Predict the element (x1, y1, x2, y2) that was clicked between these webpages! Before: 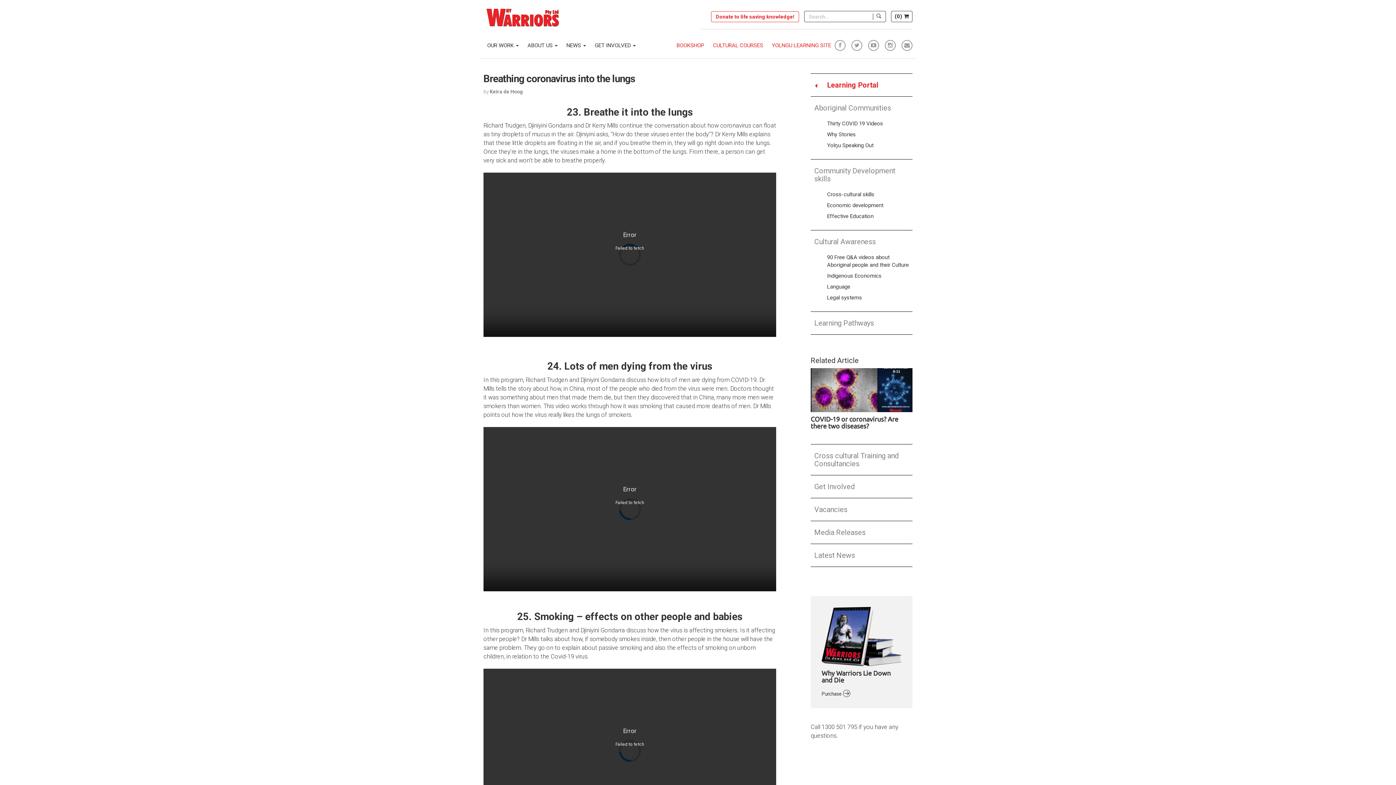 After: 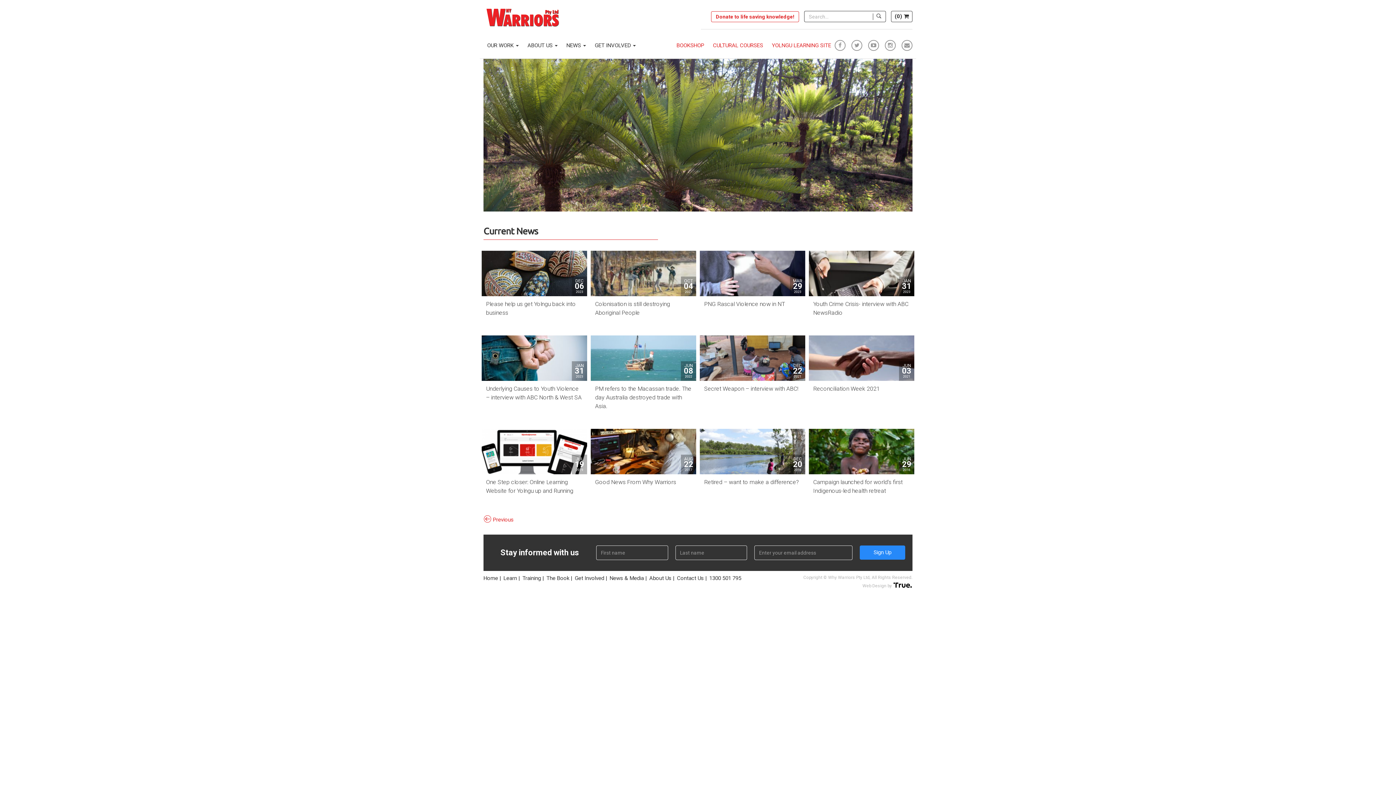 Action: bbox: (810, 544, 912, 566) label: Latest News